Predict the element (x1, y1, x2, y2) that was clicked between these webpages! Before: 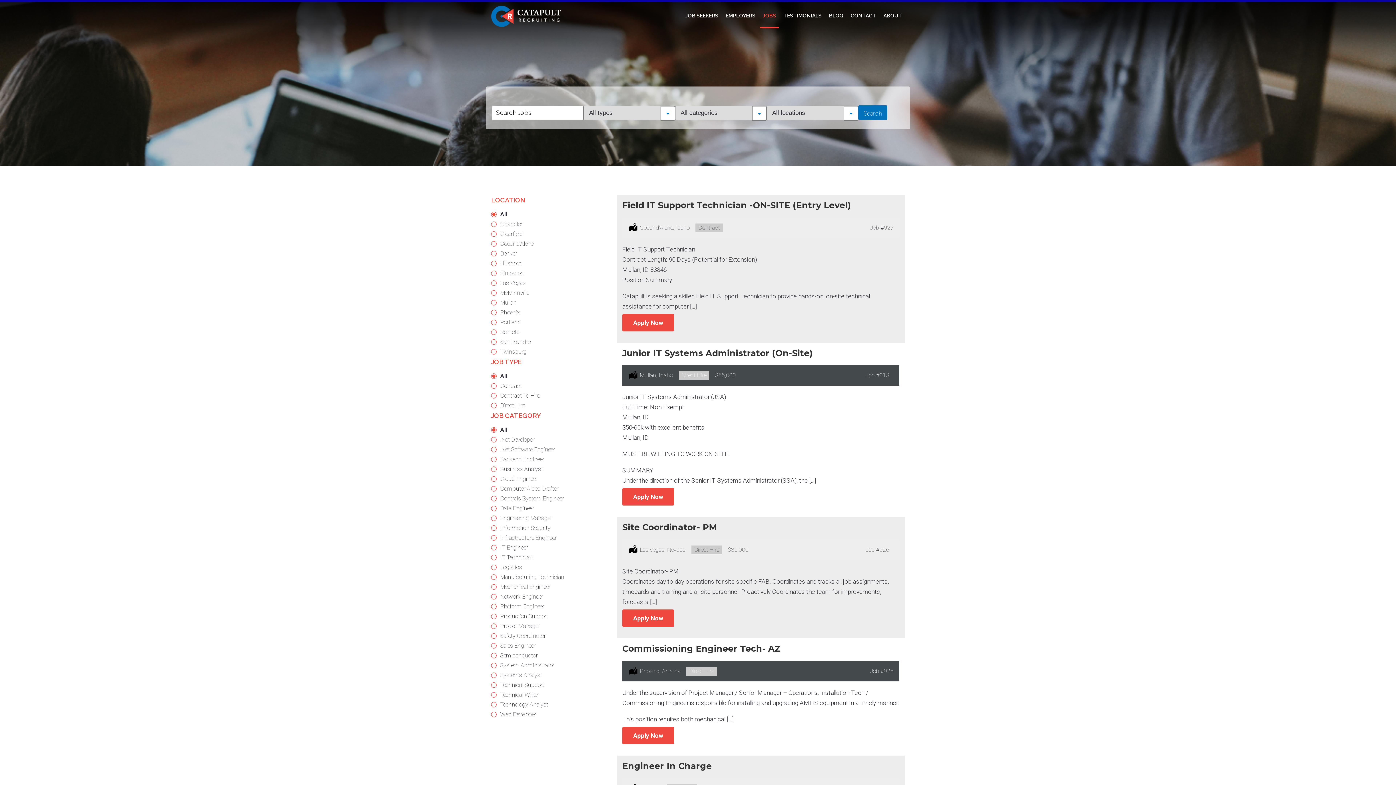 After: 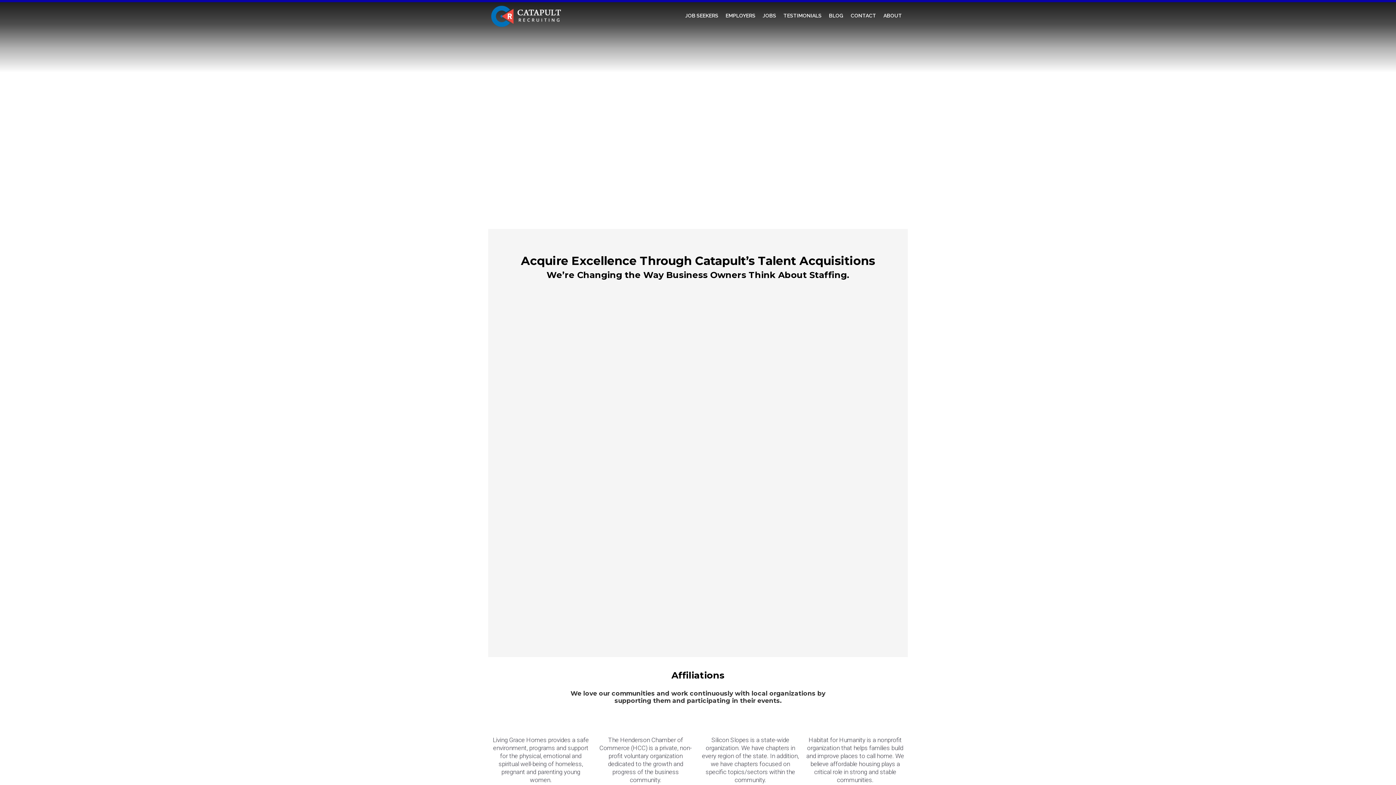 Action: bbox: (491, 2, 563, 29)